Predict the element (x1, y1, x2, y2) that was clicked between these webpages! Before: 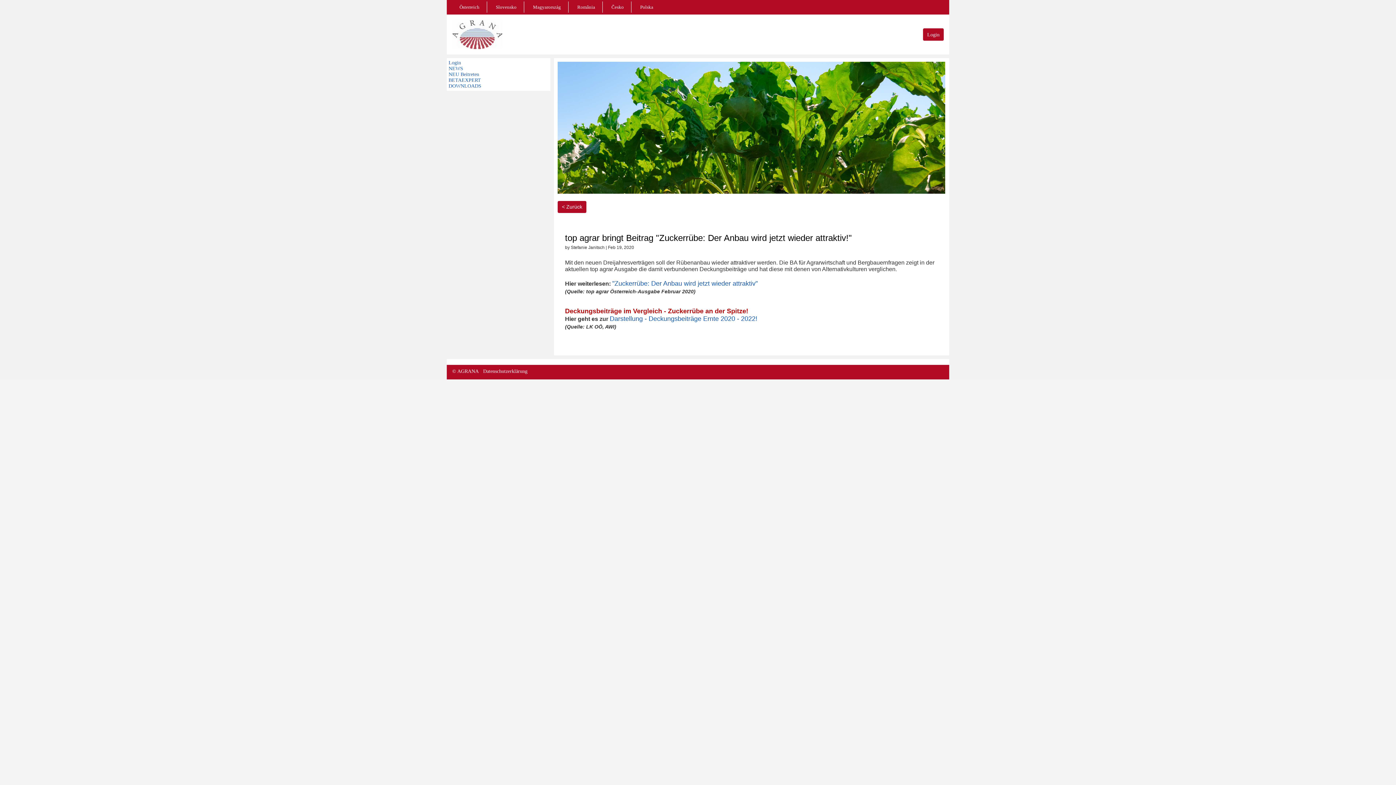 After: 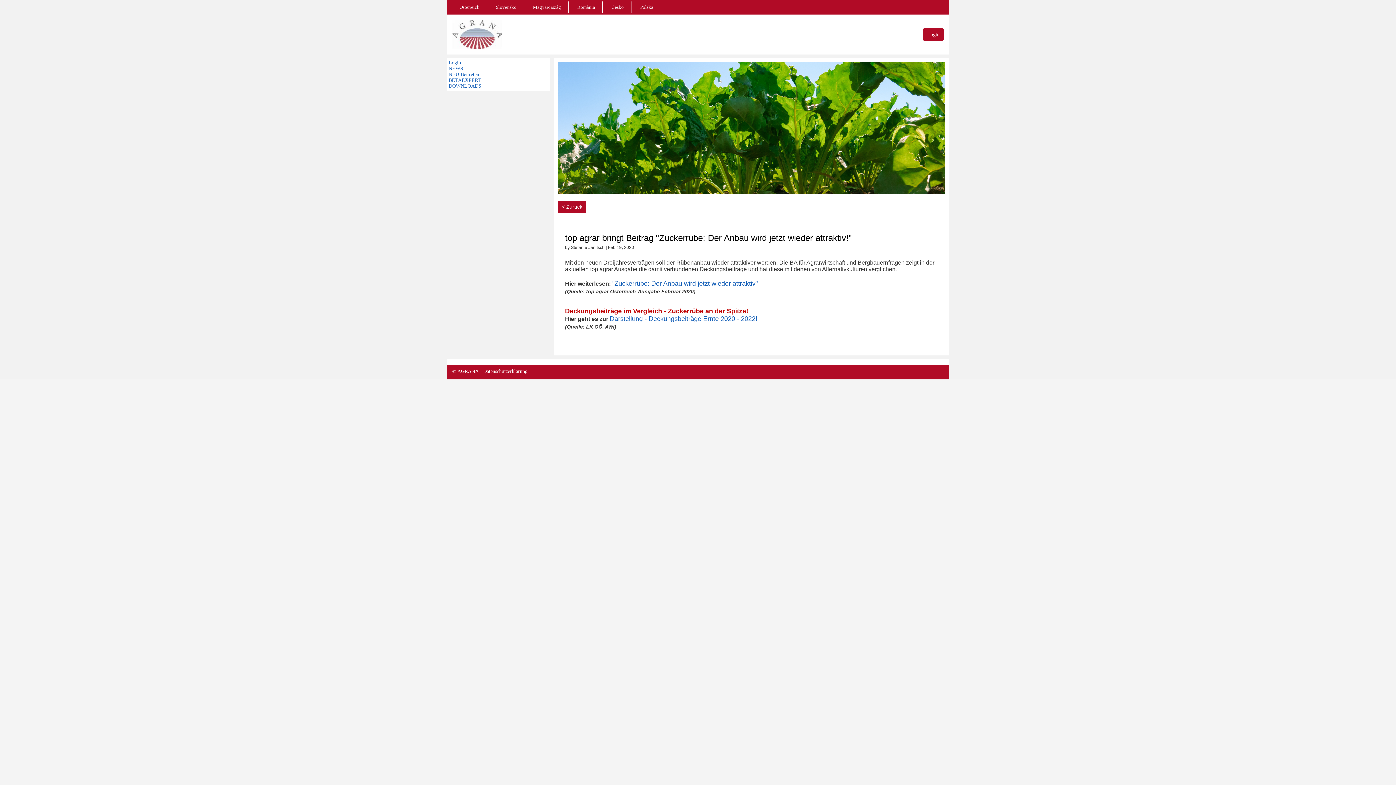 Action: bbox: (609, 315, 757, 322) label: Darstellung - Deckungsbeiträge Ernte 2020 - 2022!